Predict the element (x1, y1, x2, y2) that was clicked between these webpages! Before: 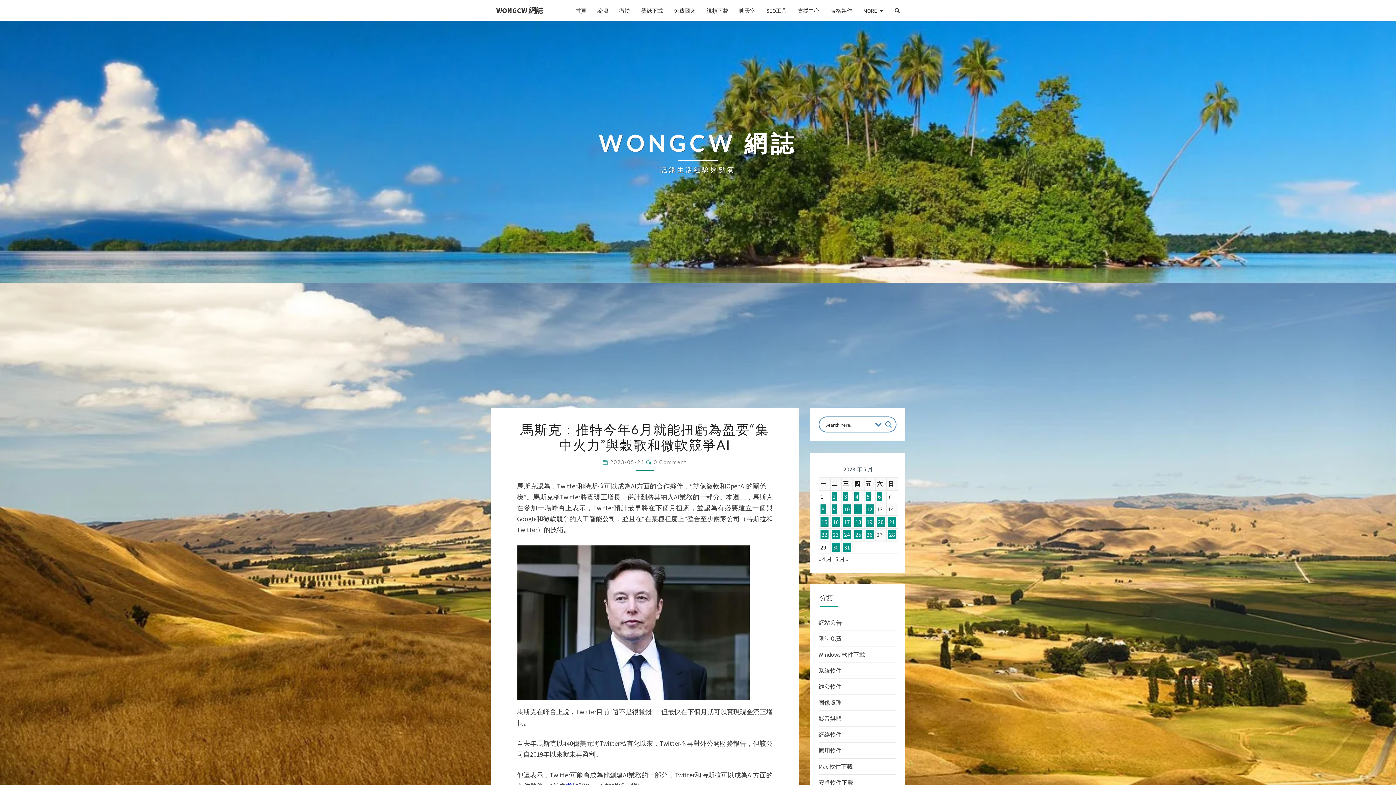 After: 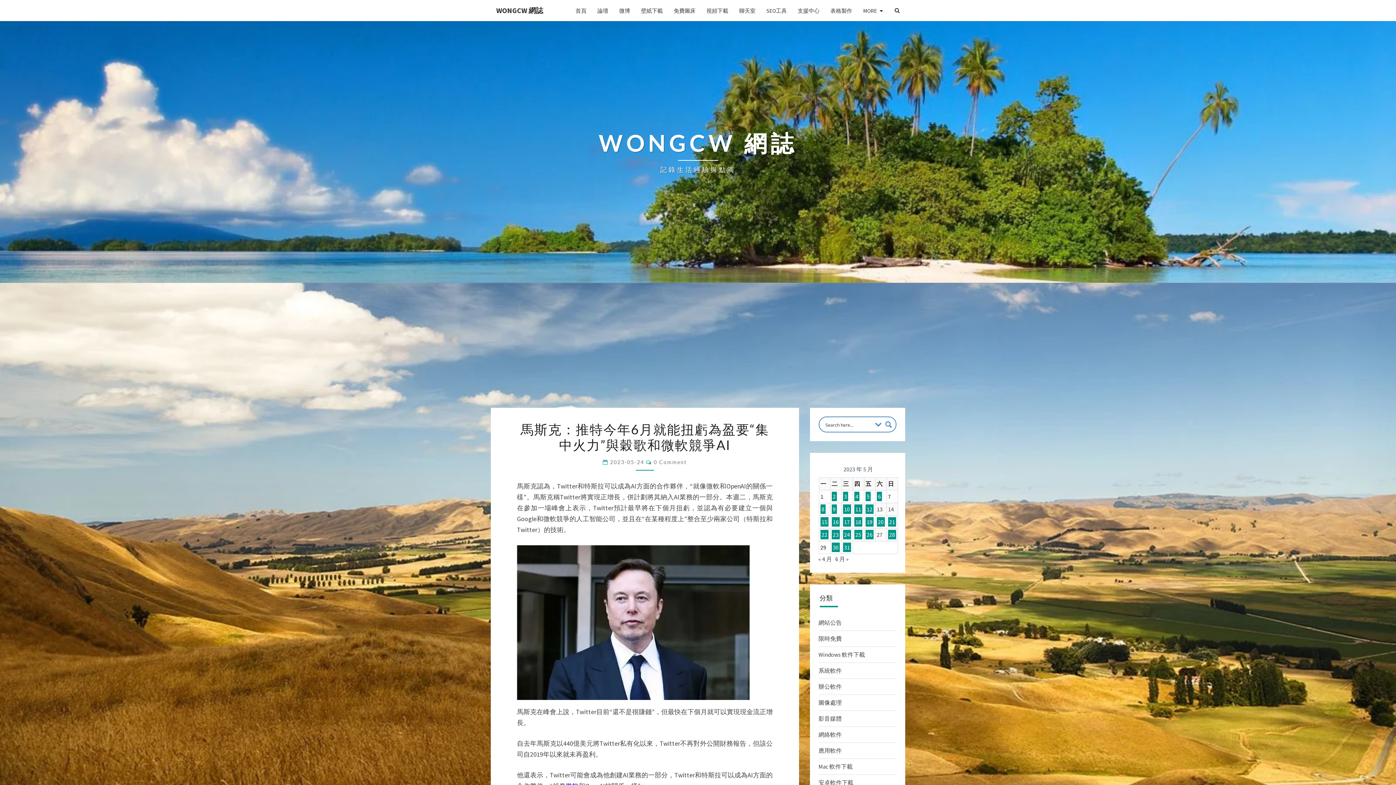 Action: label: 2023-05-24  bbox: (610, 459, 646, 465)